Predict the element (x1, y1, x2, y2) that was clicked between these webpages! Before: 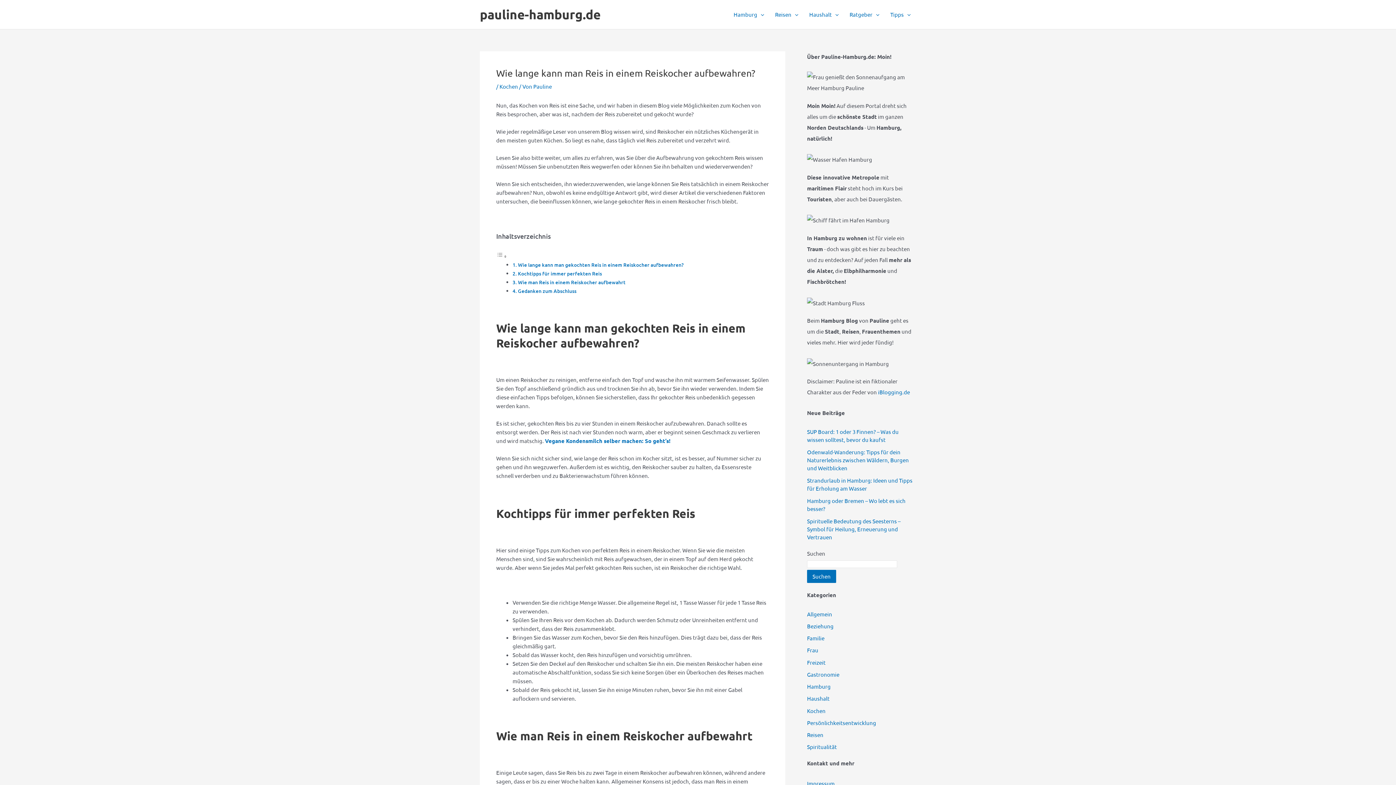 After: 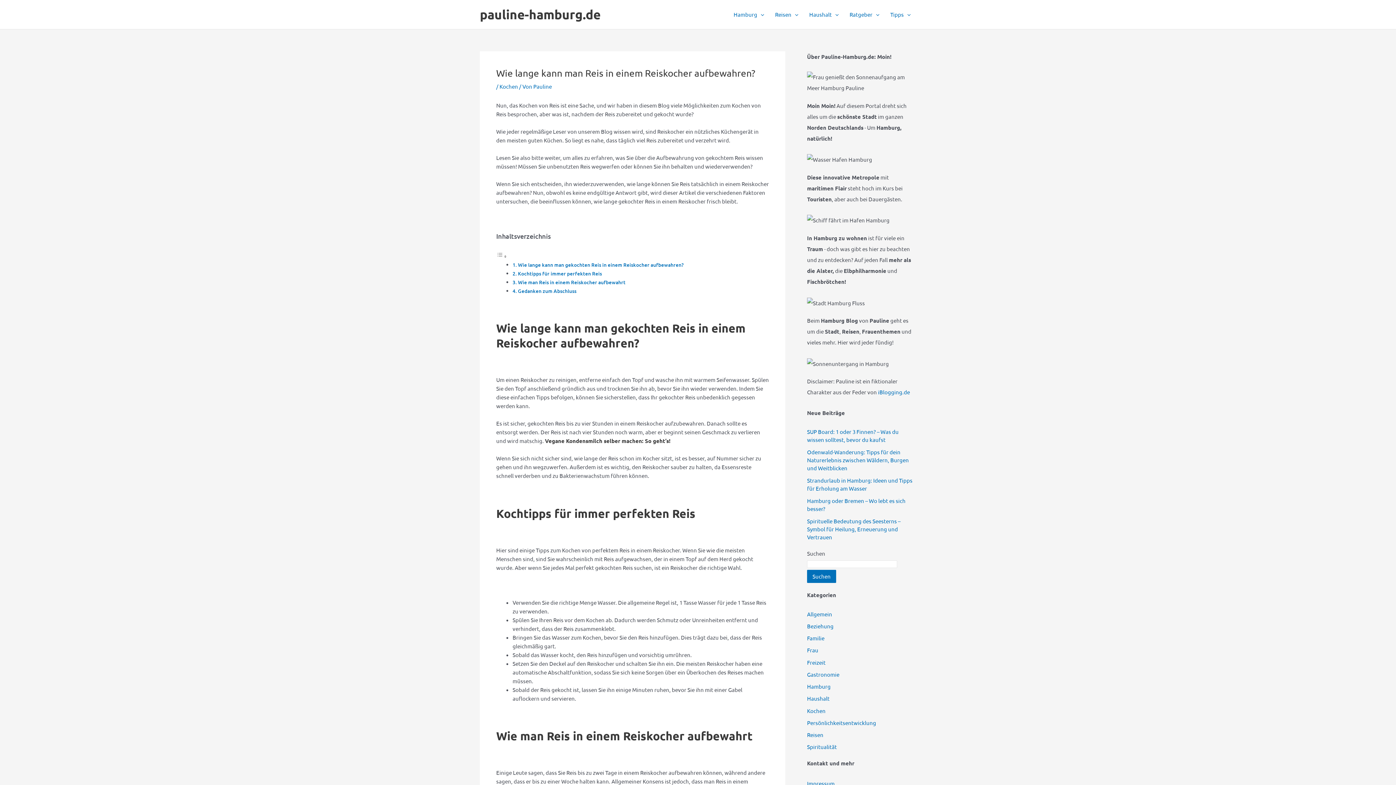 Action: bbox: (545, 437, 670, 444) label: Vegane Kondensmilch selber machen: So geht’s!